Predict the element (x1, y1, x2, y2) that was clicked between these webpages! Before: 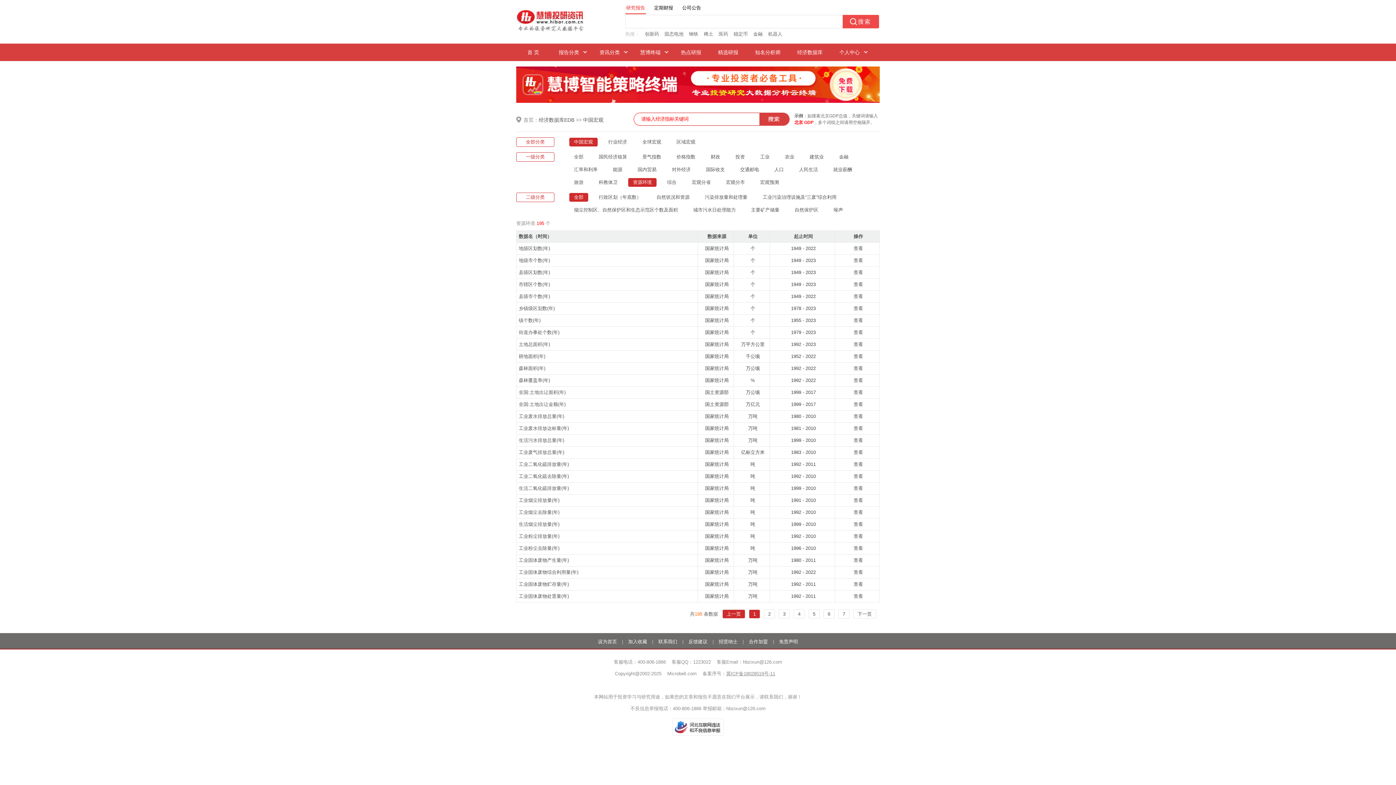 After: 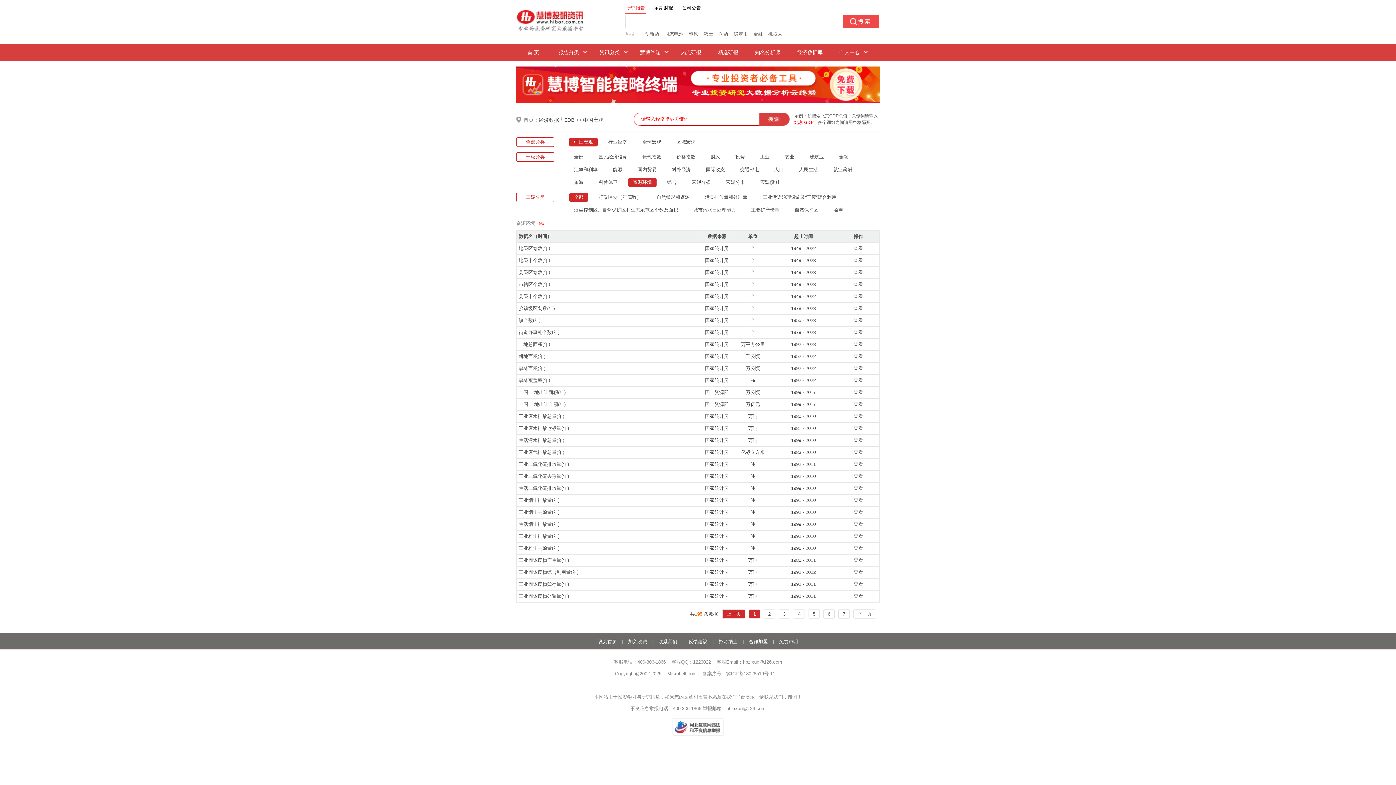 Action: bbox: (518, 545, 559, 551) label: 工业粉尘去除量(年)